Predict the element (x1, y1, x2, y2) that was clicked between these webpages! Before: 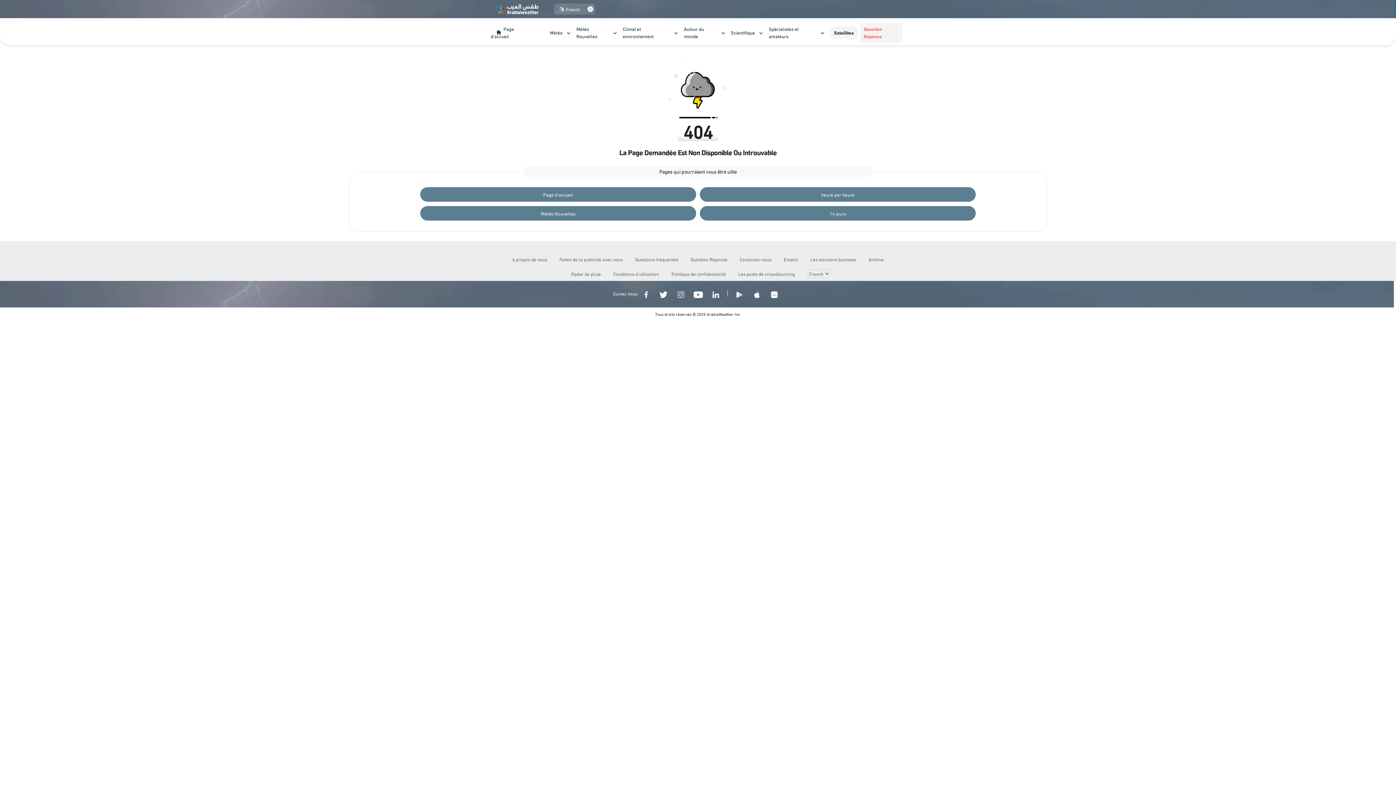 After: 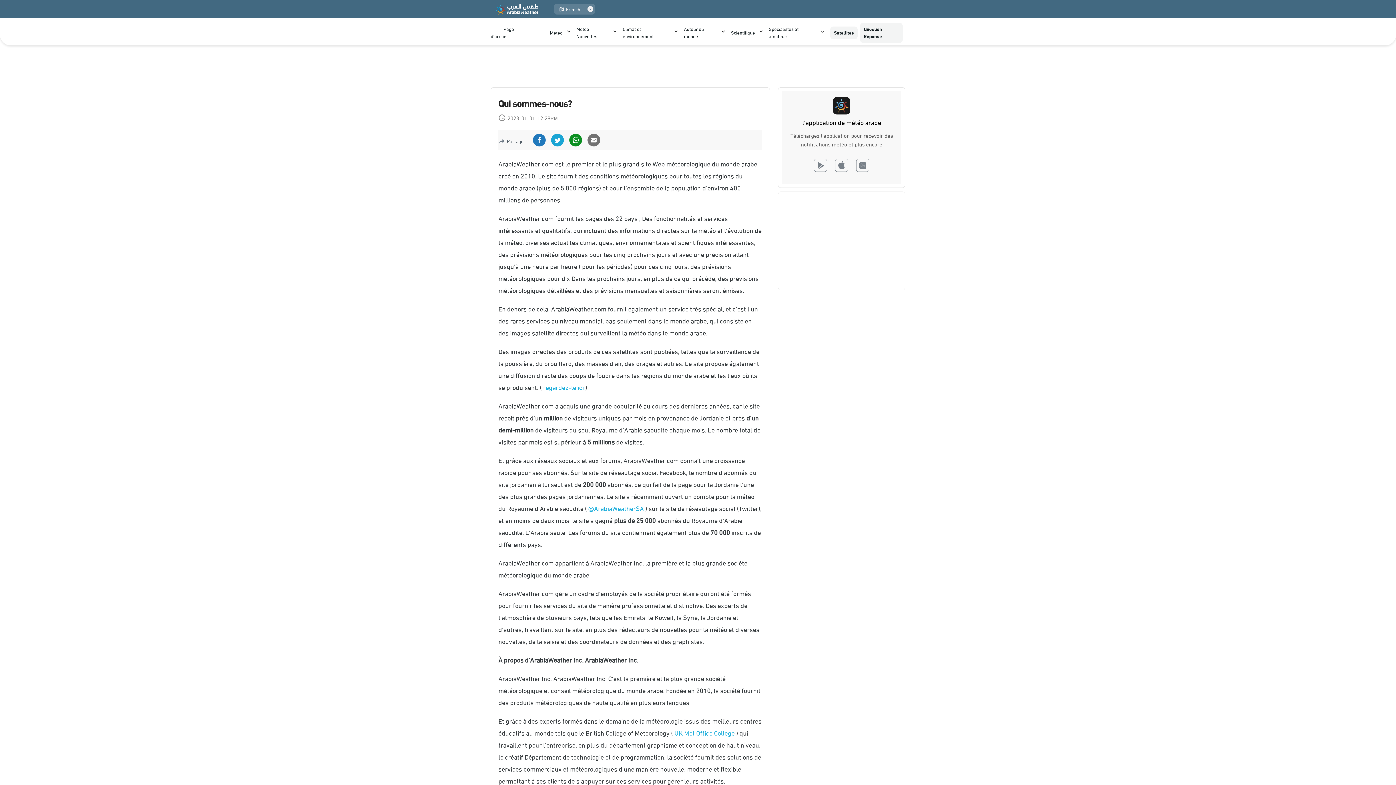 Action: bbox: (506, 252, 552, 266) label: à propos de nous